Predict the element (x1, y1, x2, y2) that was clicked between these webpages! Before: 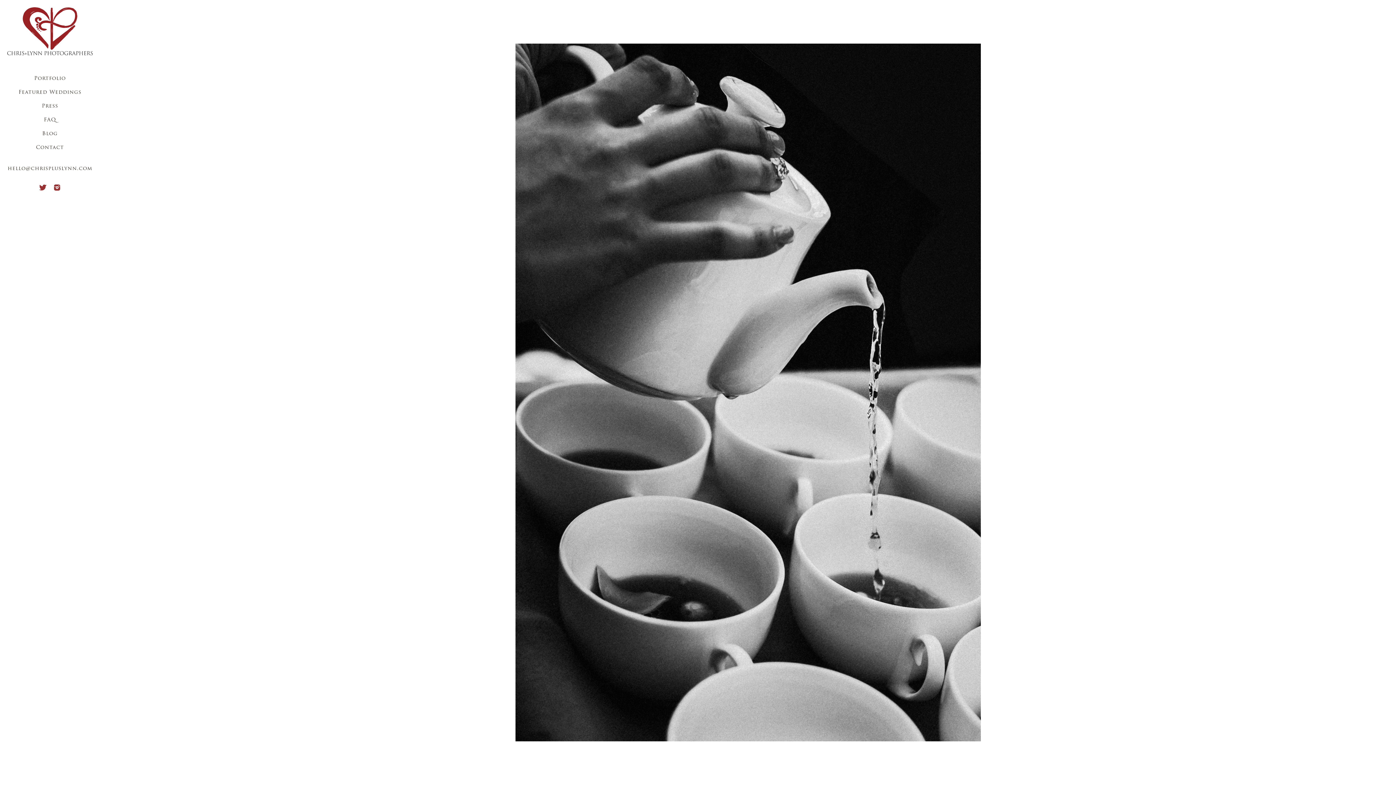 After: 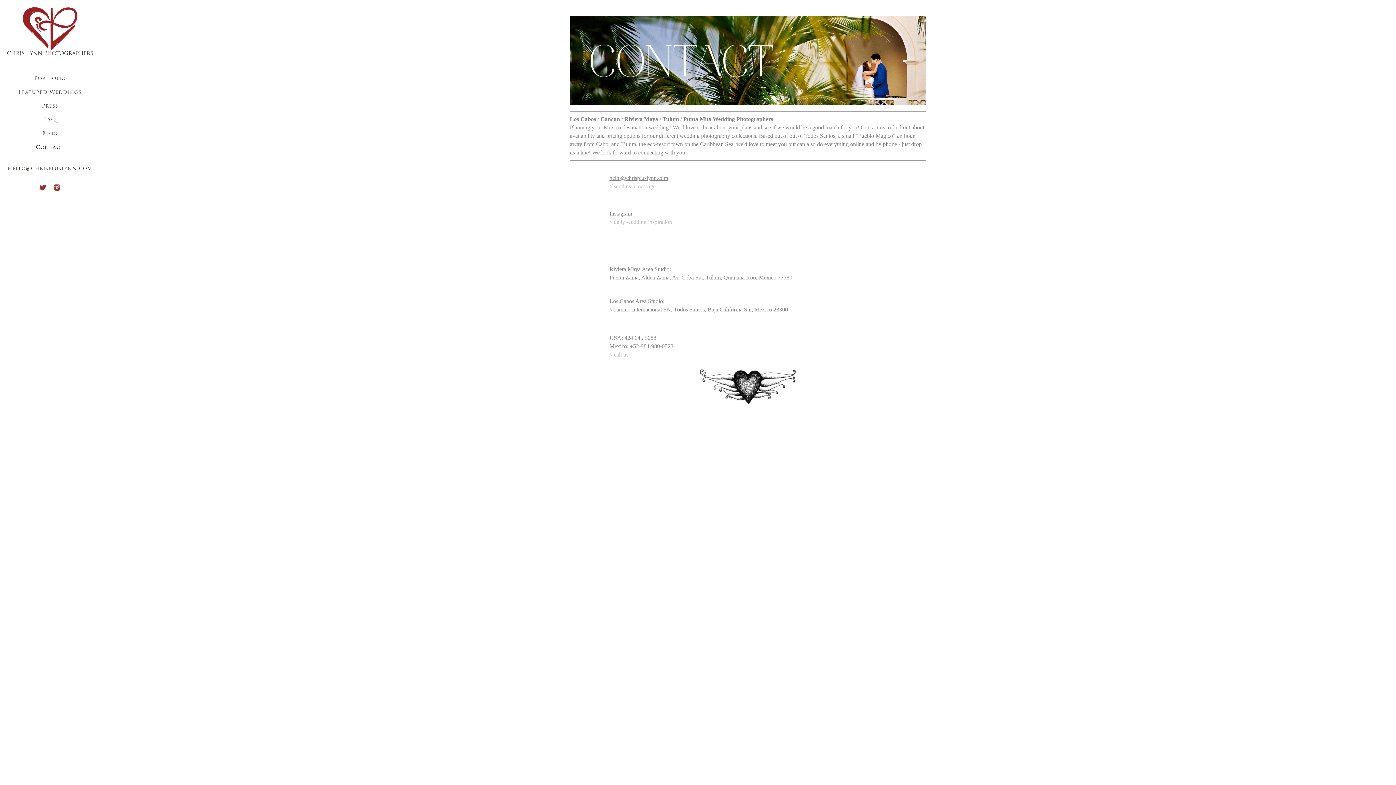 Action: label: Contact bbox: (36, 145, 64, 150)